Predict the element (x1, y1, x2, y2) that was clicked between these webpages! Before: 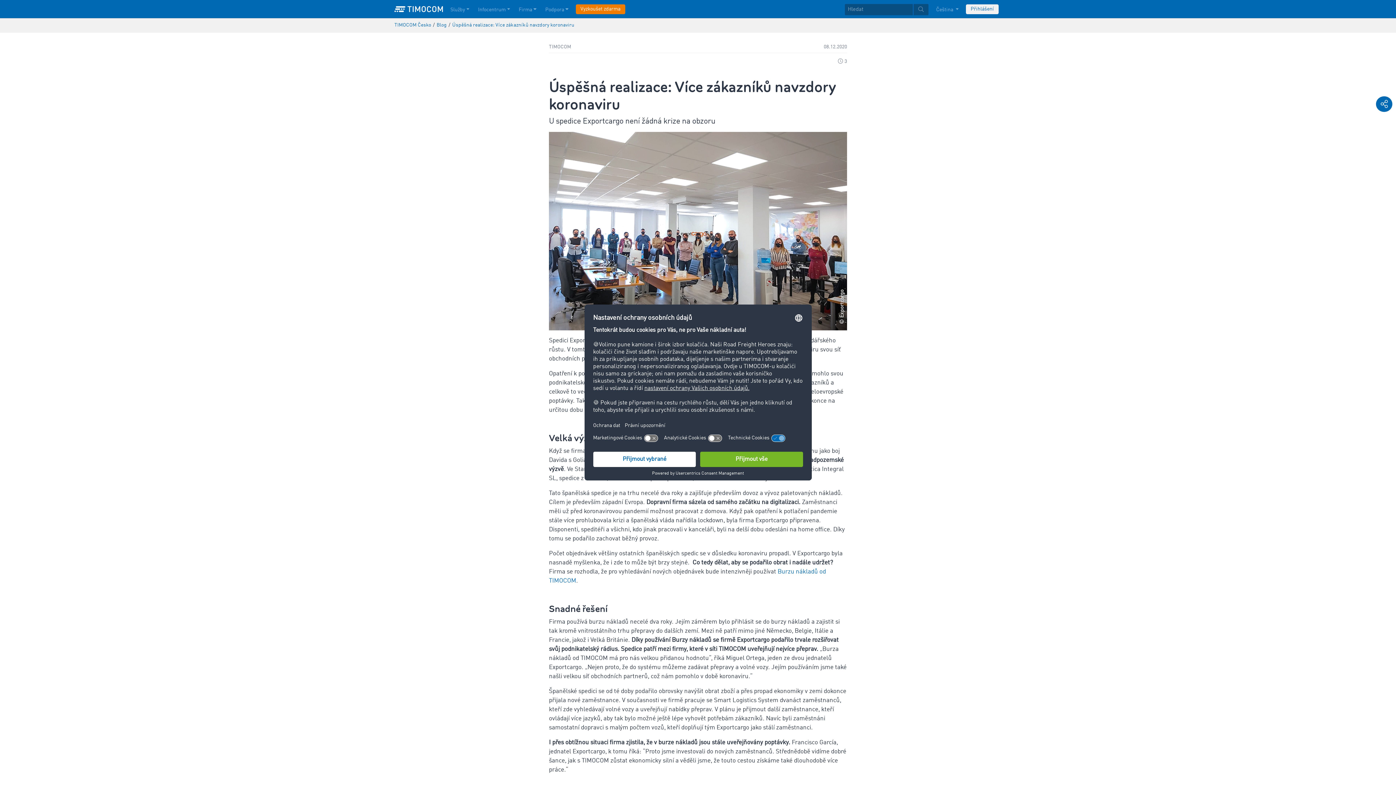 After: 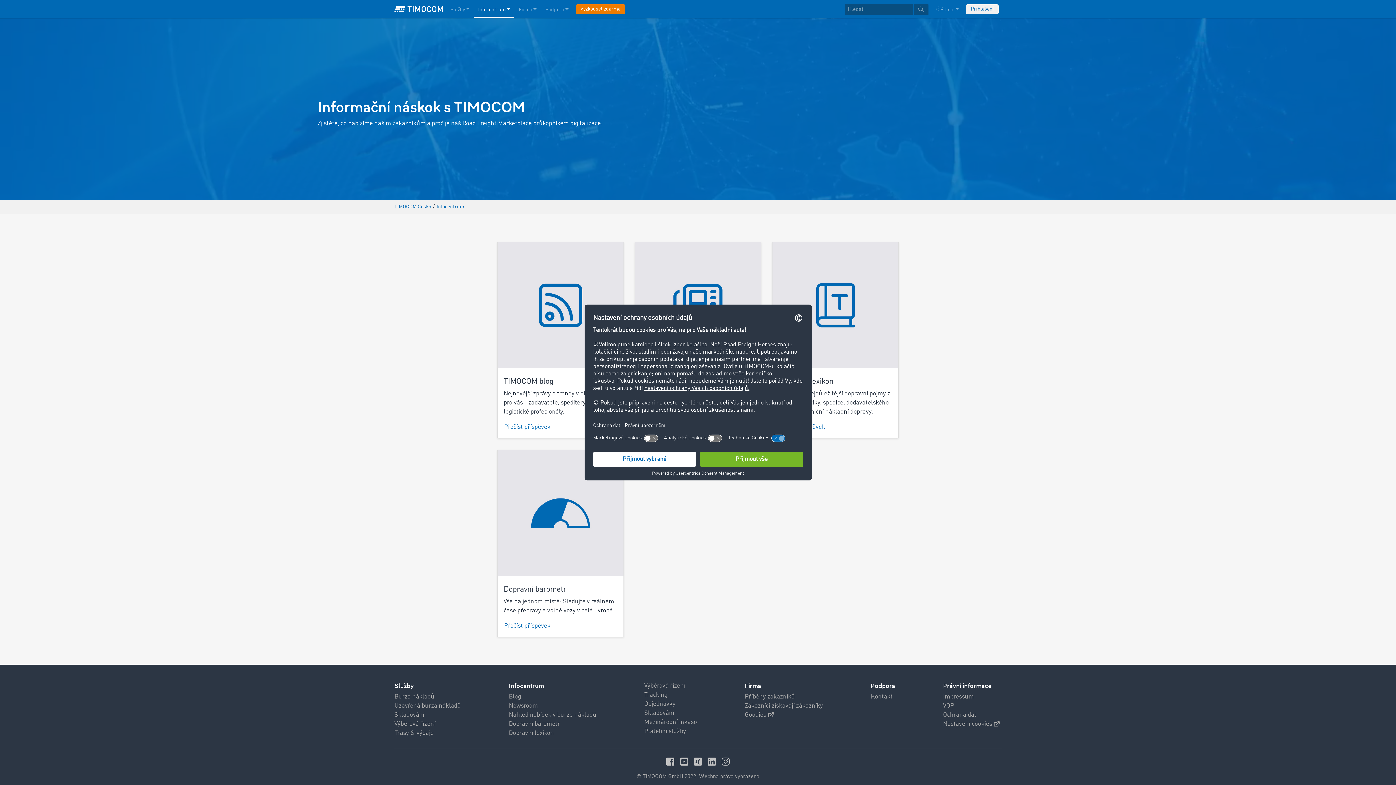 Action: label: Infocentrum bbox: (473, 0, 514, 18)